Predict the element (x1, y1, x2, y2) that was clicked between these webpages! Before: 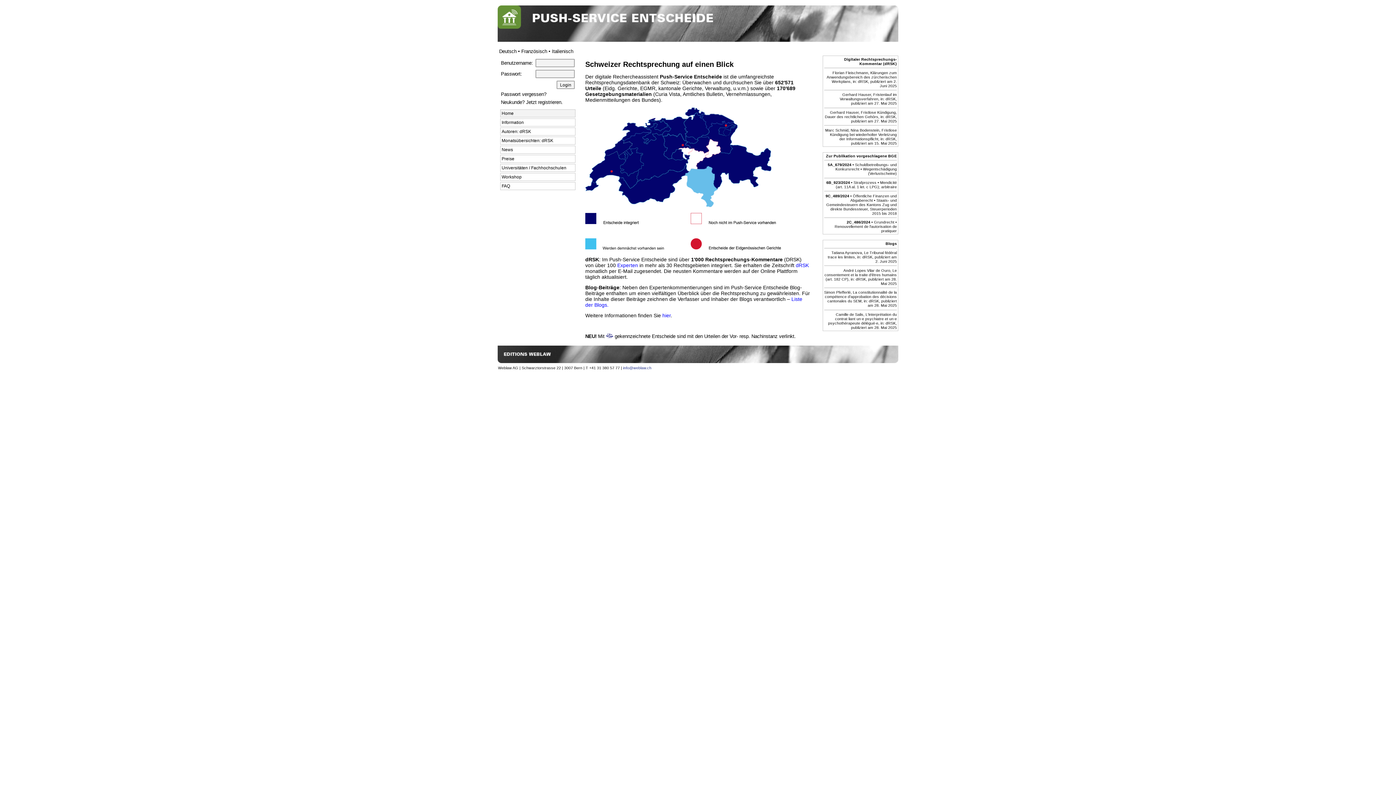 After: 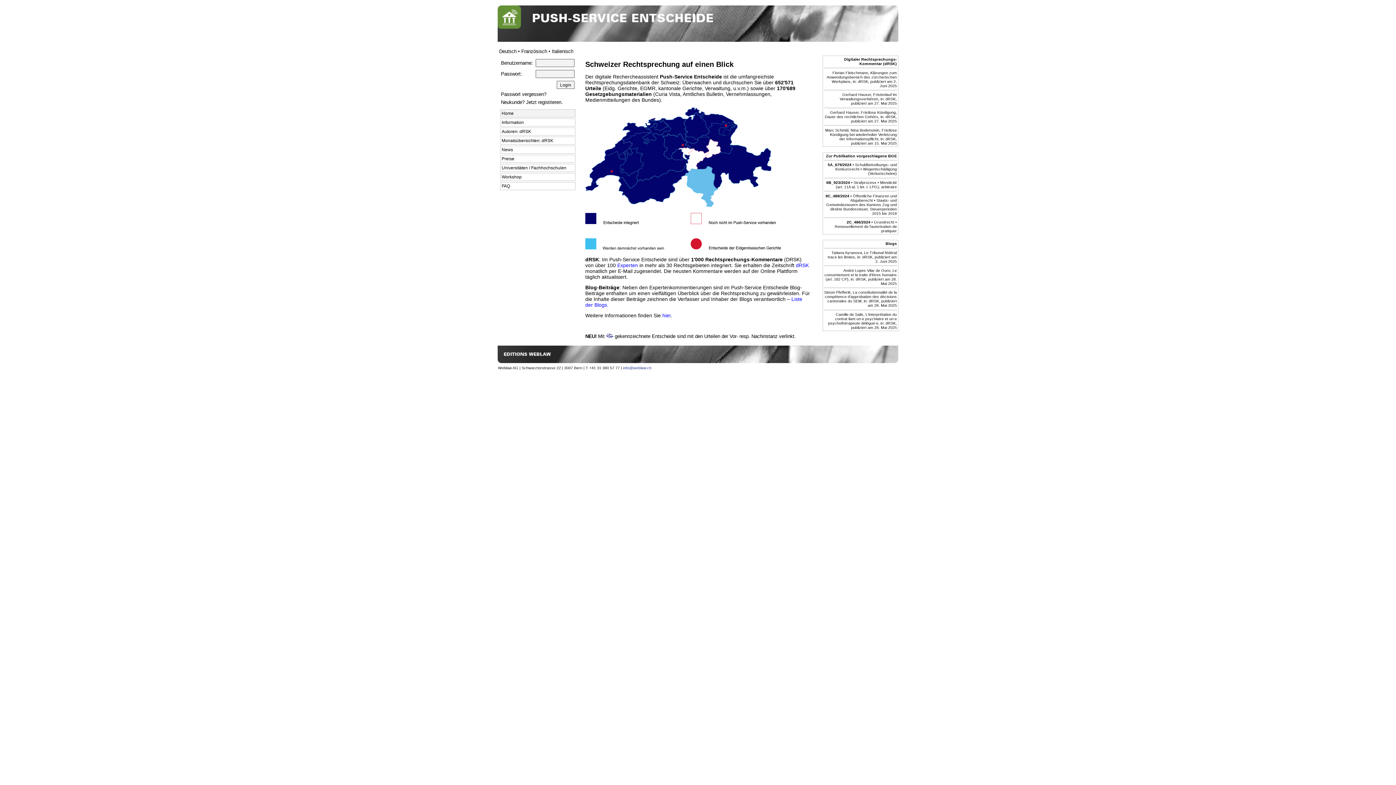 Action: bbox: (499, 48, 516, 54) label: Deutsch